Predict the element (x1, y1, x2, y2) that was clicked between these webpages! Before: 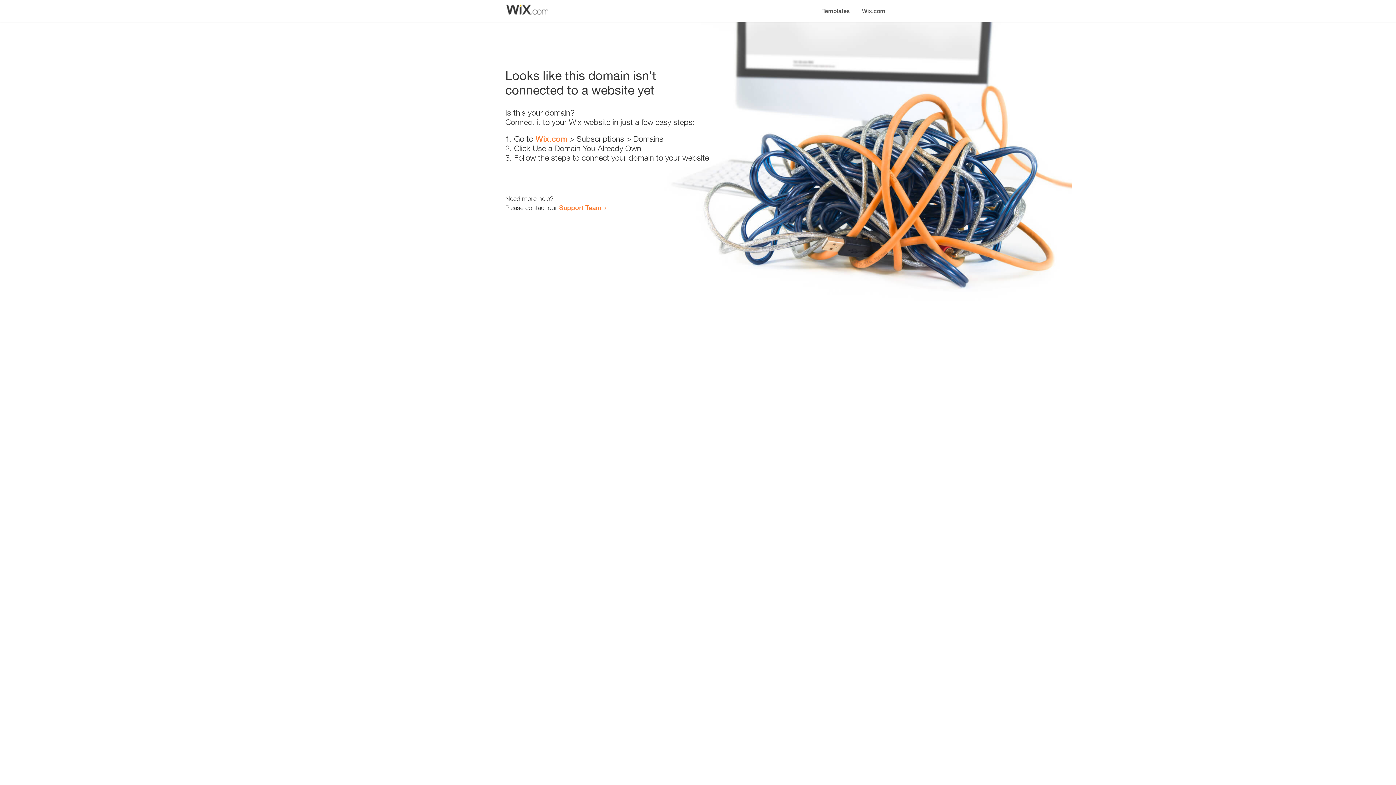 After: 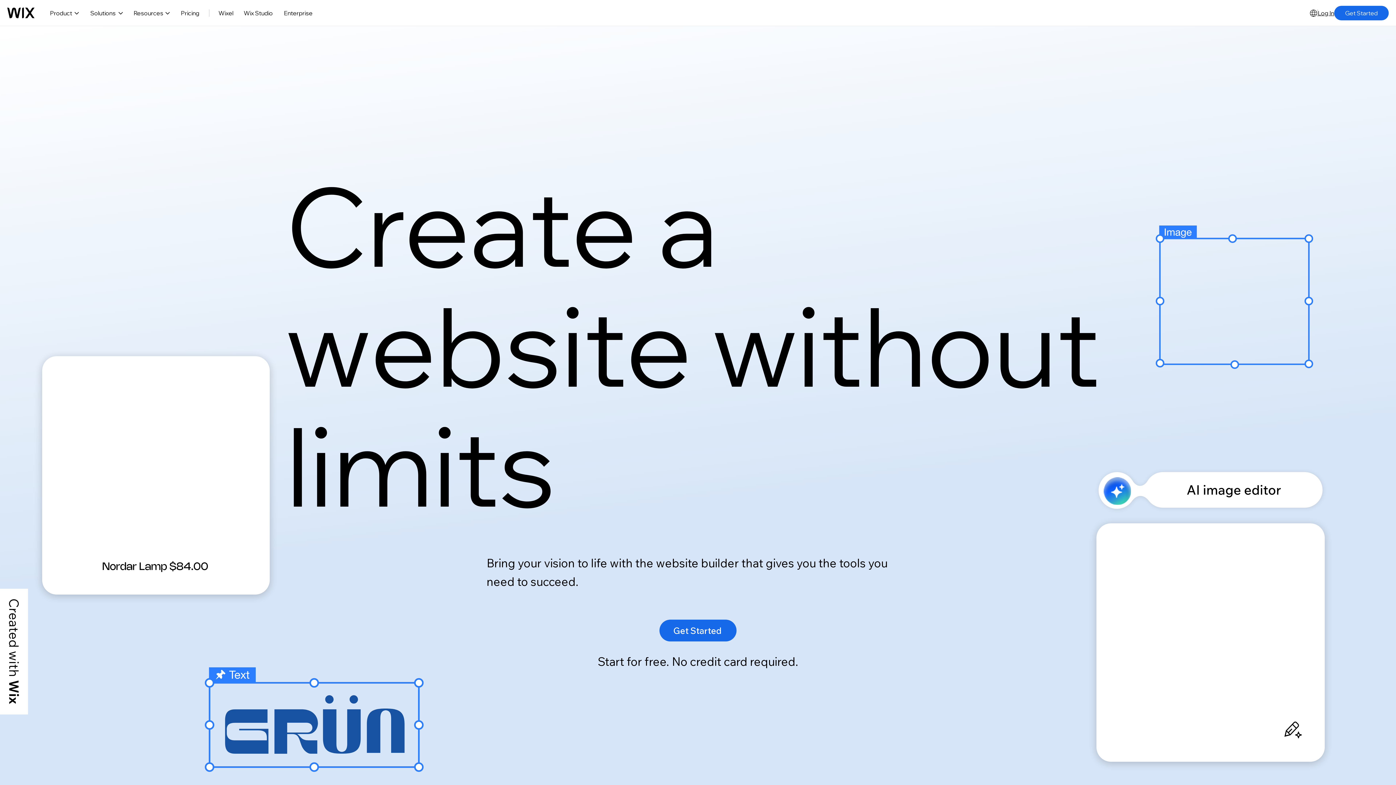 Action: label: Wix.com bbox: (535, 134, 567, 143)